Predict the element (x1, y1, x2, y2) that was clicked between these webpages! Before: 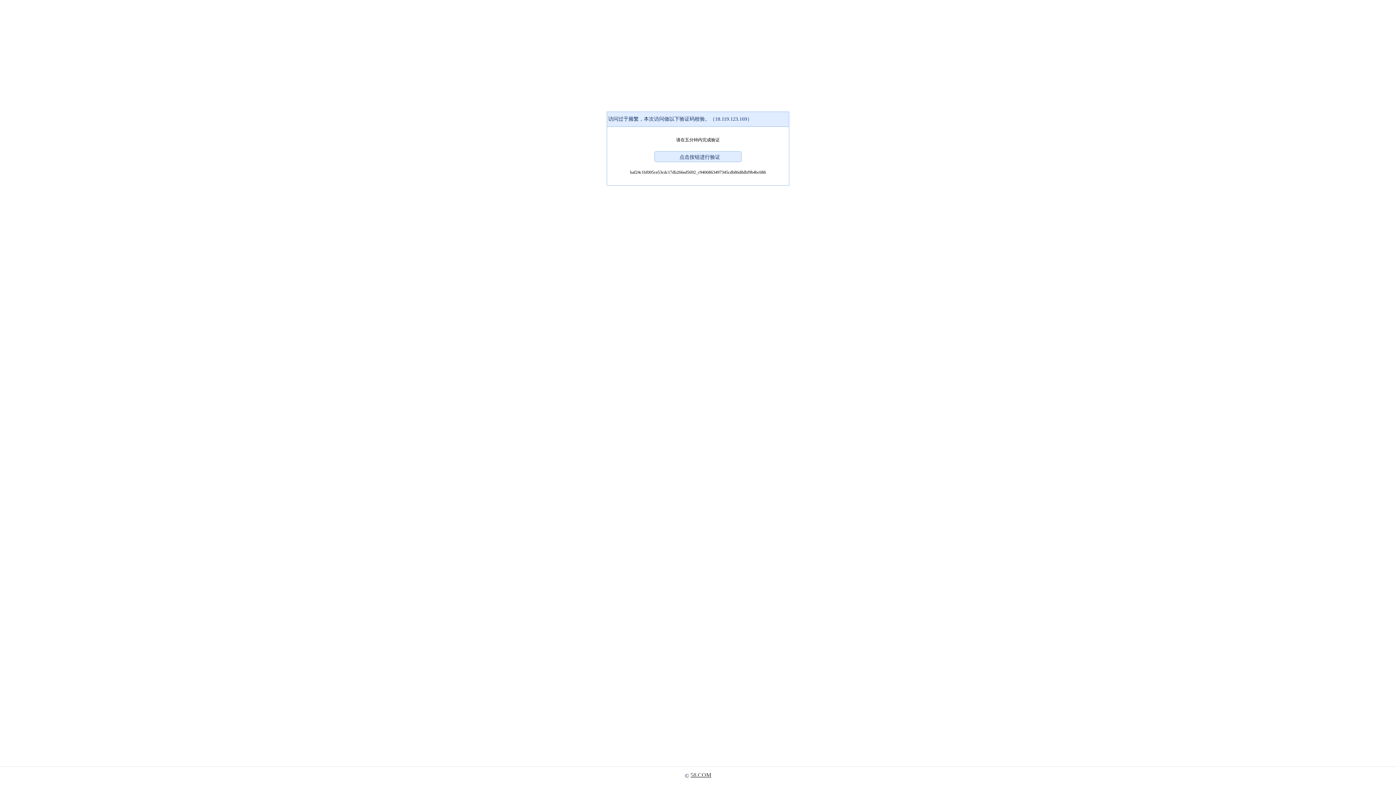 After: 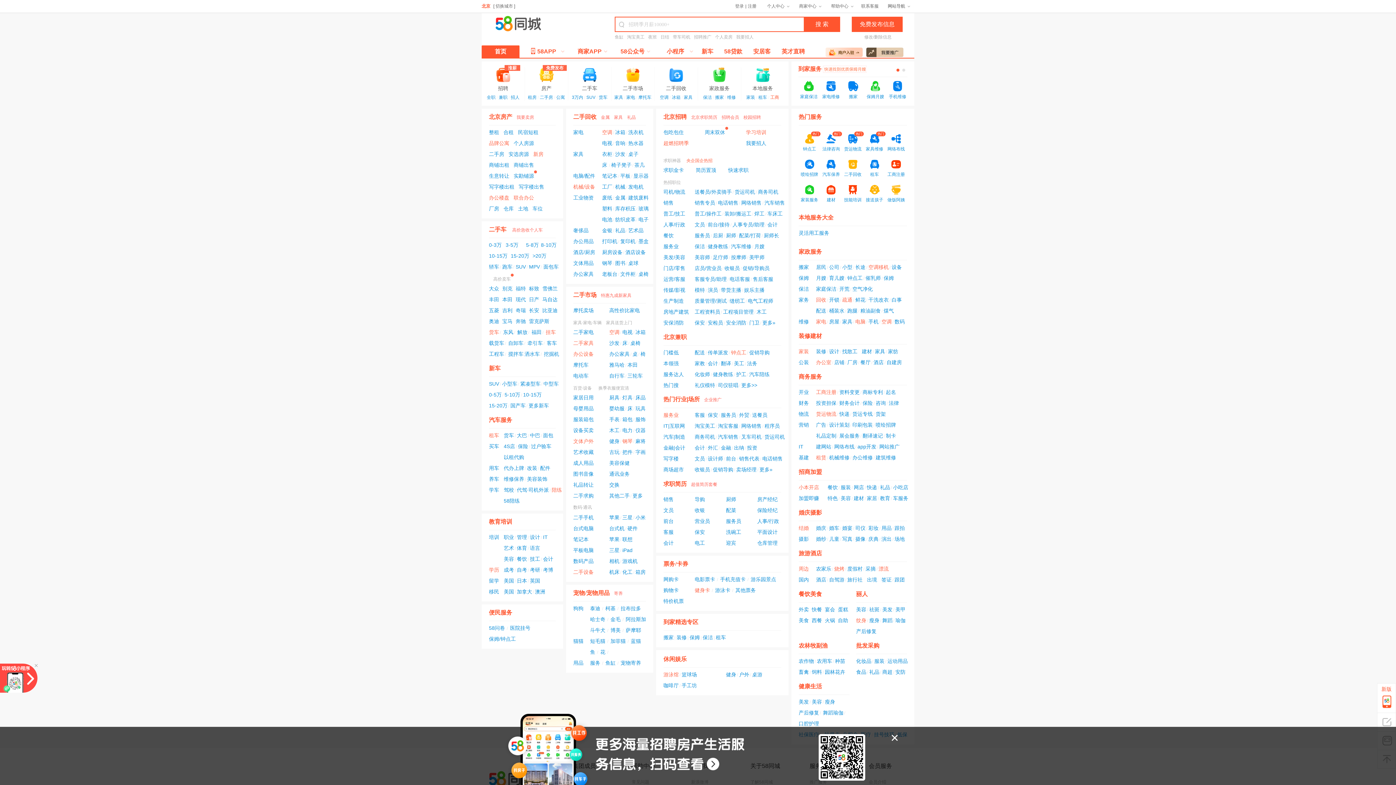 Action: bbox: (690, 772, 711, 778) label: 58.COM